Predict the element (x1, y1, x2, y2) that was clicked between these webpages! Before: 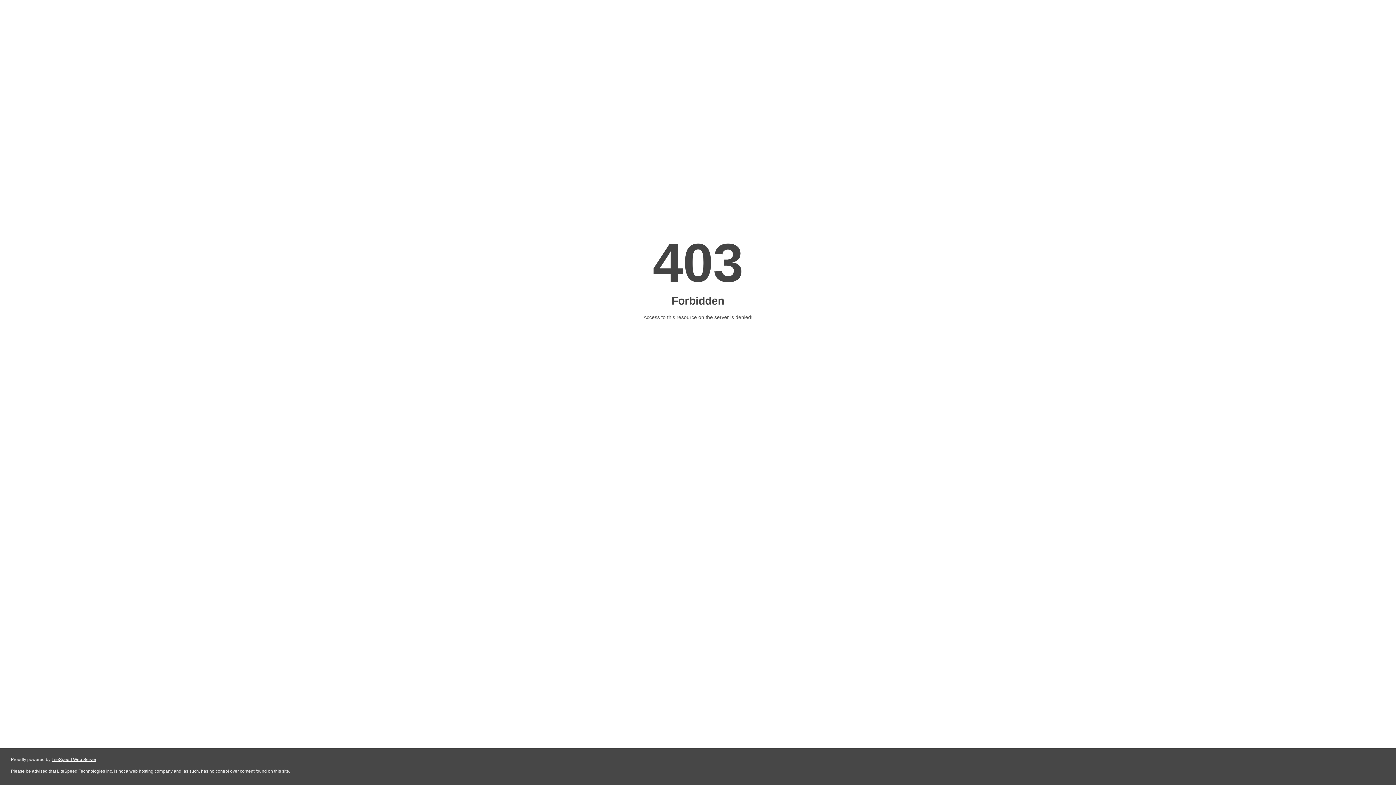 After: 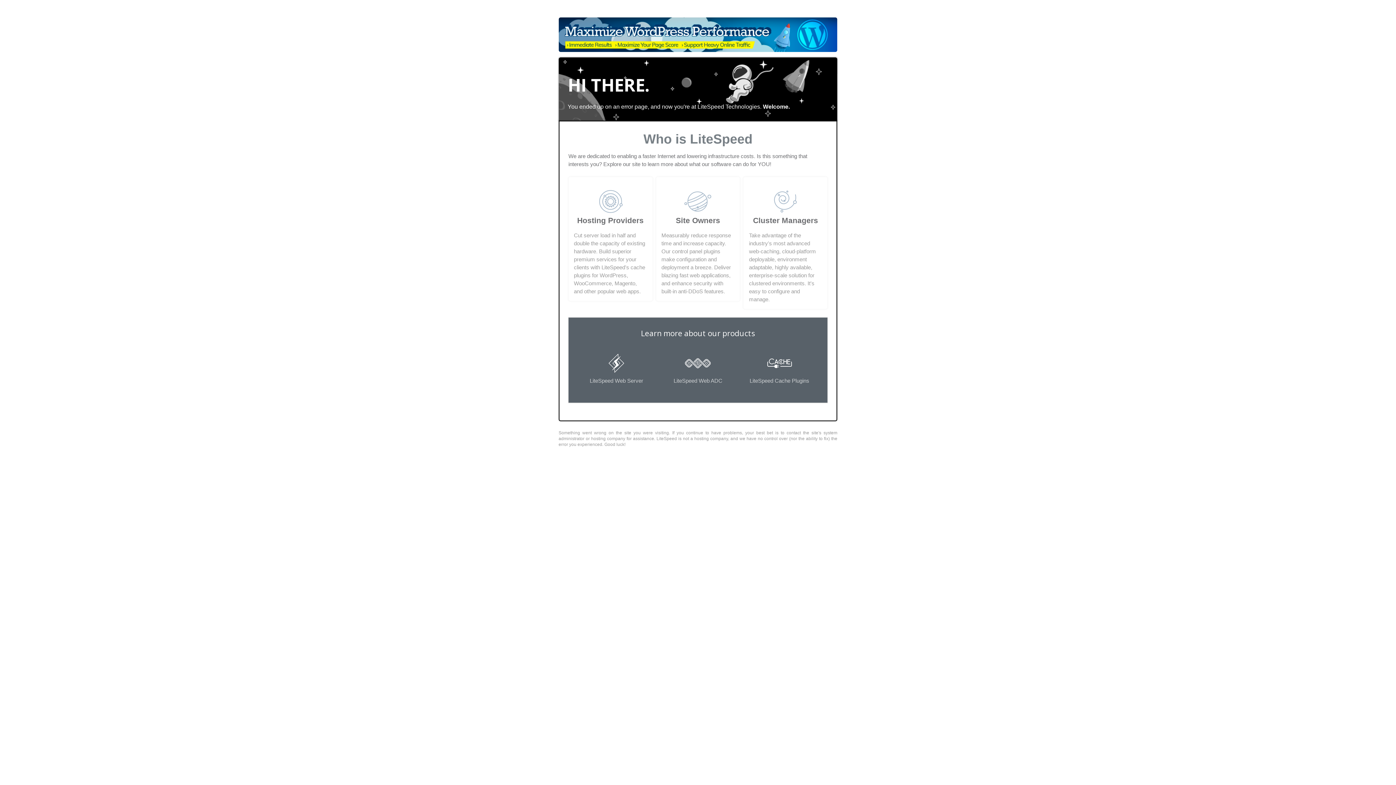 Action: bbox: (51, 757, 96, 762) label: LiteSpeed Web Server